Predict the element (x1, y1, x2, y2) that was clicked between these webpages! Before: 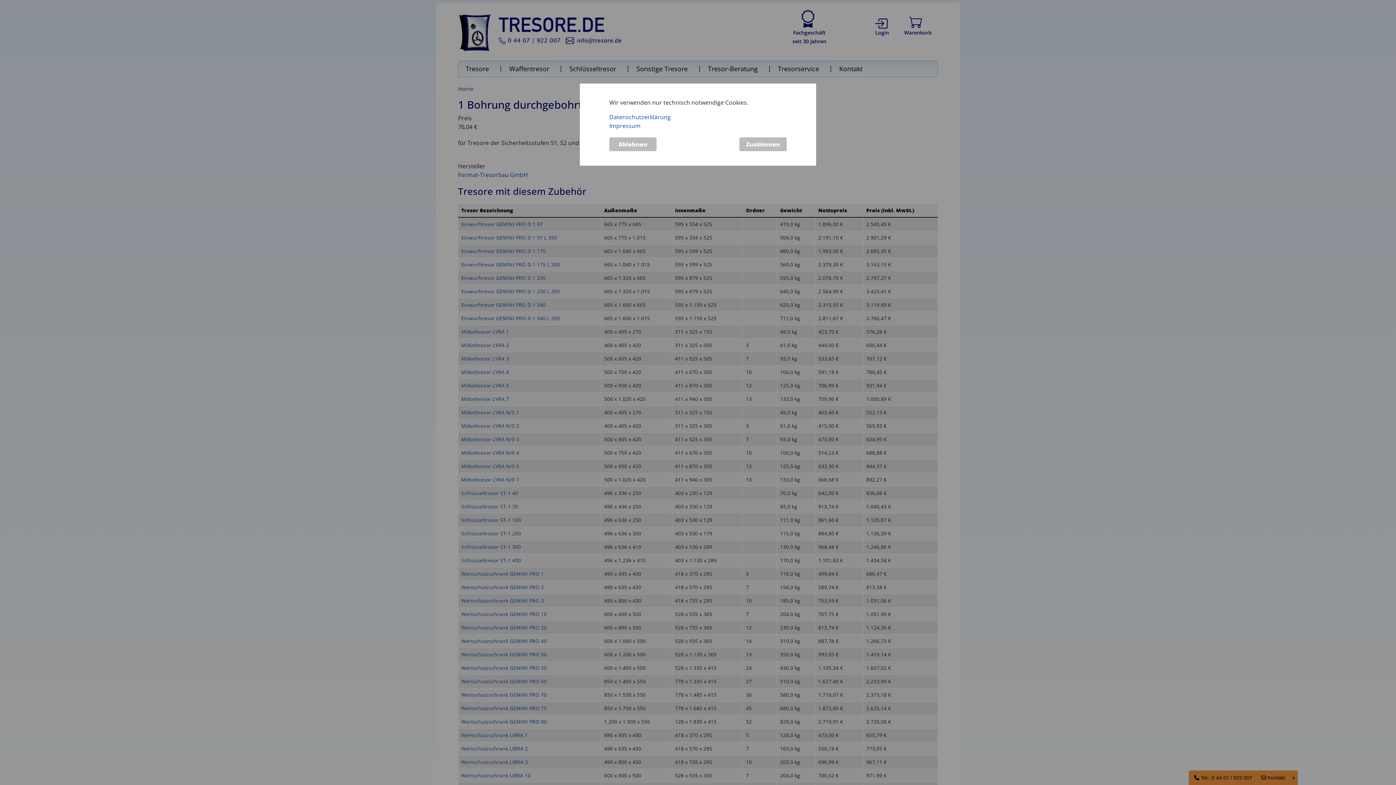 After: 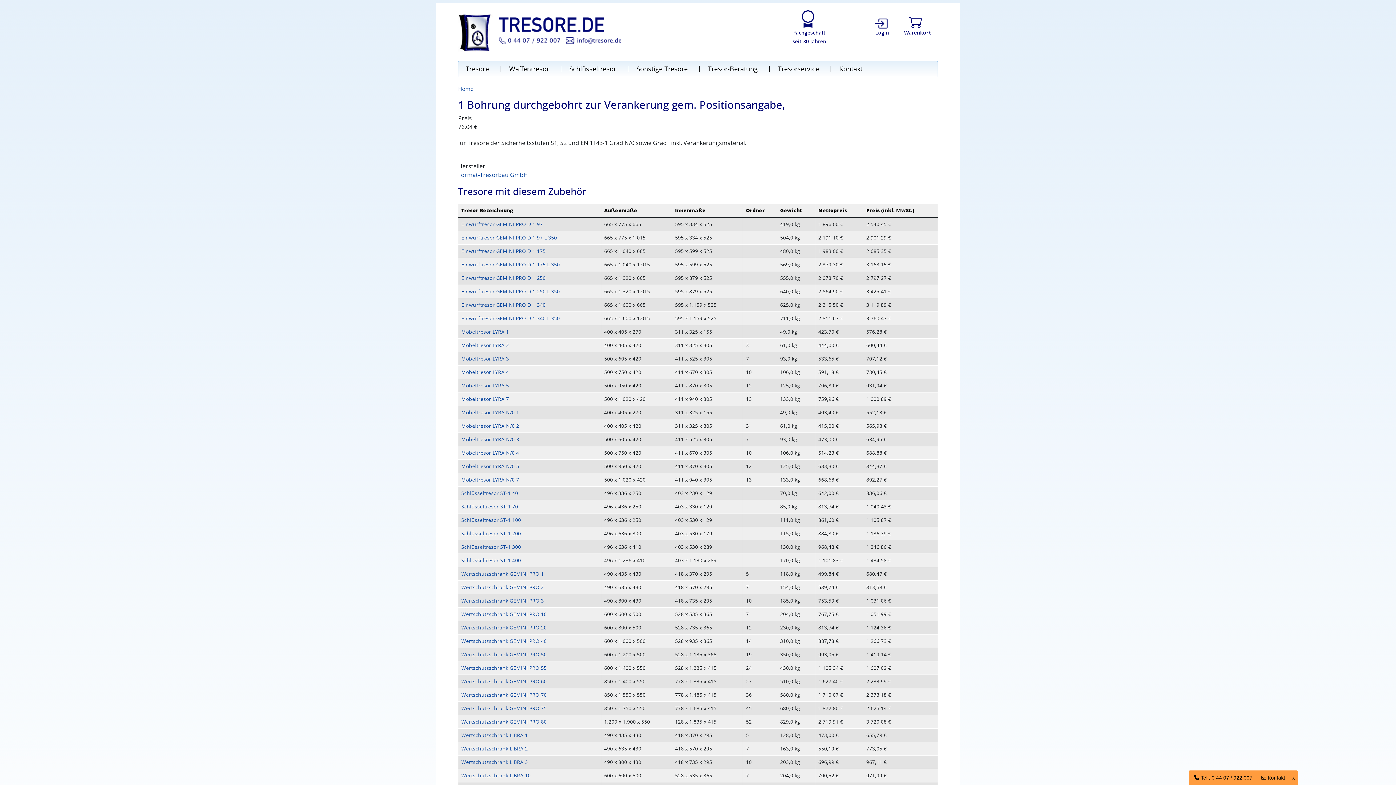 Action: label: Zustimmen bbox: (739, 137, 786, 151)